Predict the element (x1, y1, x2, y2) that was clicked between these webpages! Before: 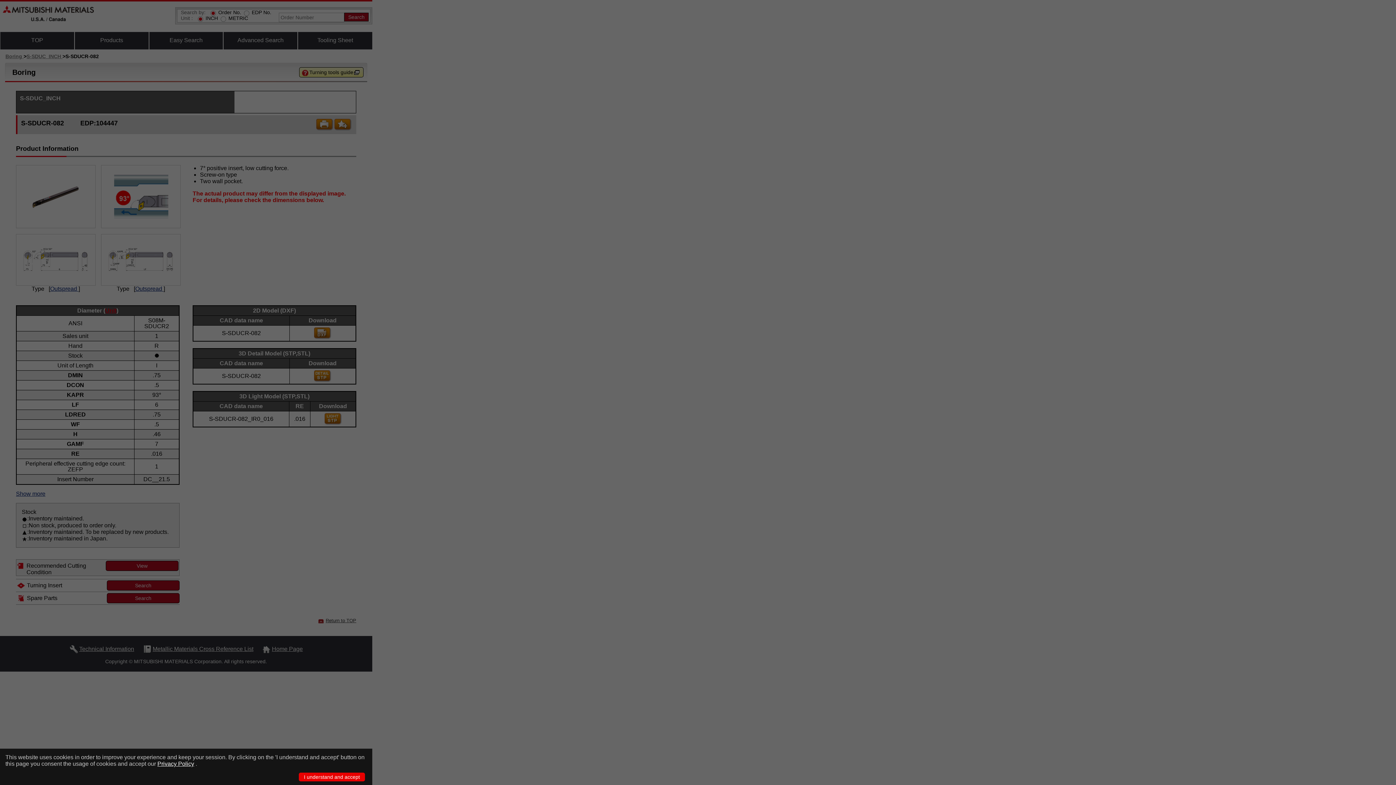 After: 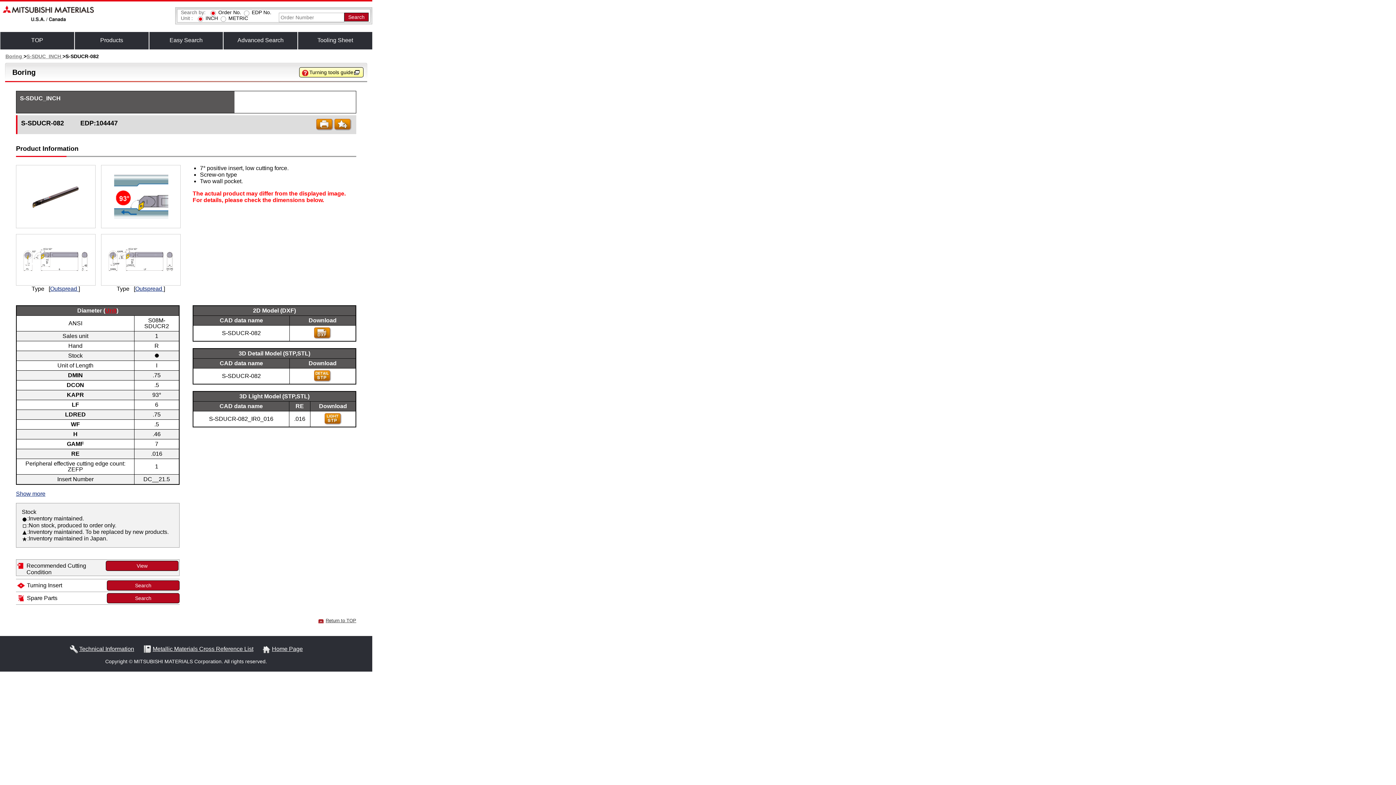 Action: label: I understand and accept bbox: (298, 773, 365, 781)